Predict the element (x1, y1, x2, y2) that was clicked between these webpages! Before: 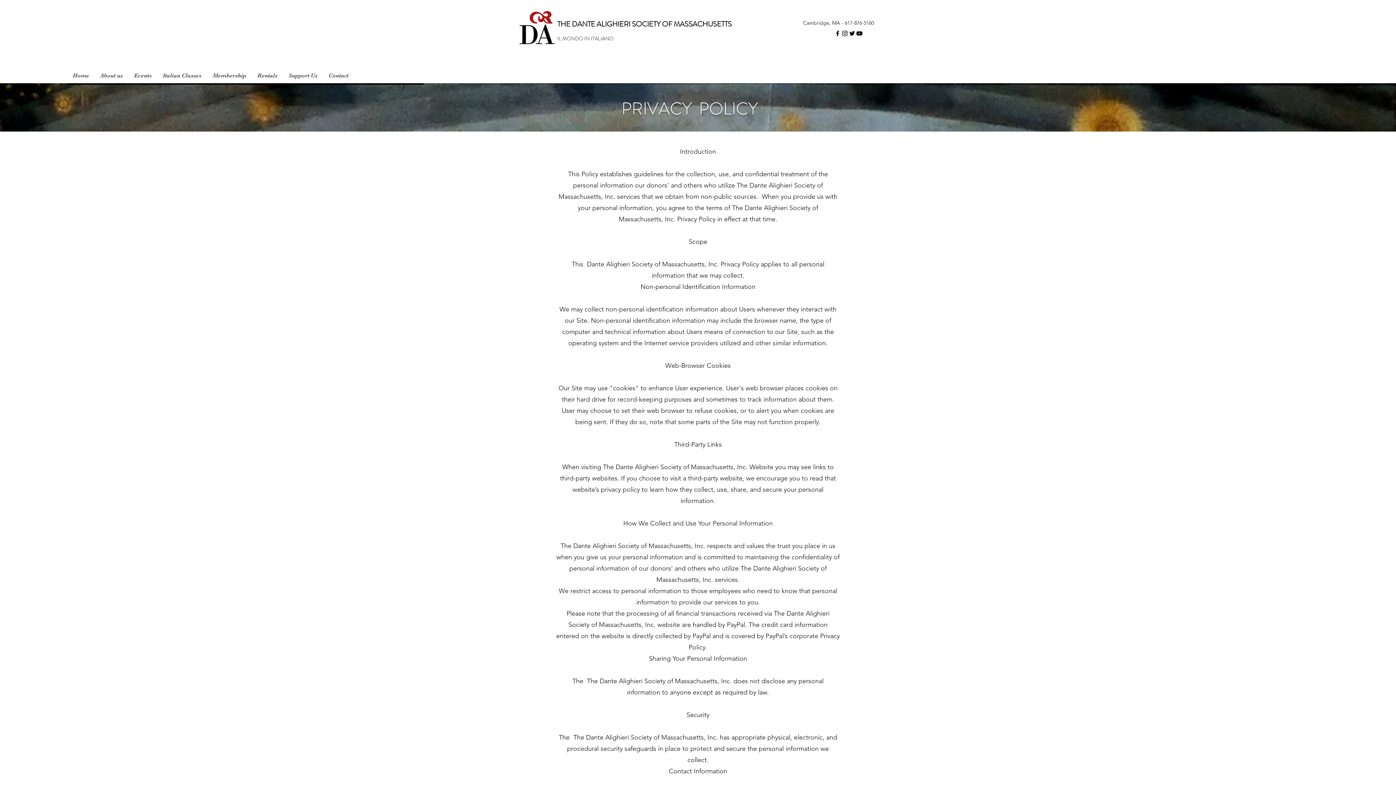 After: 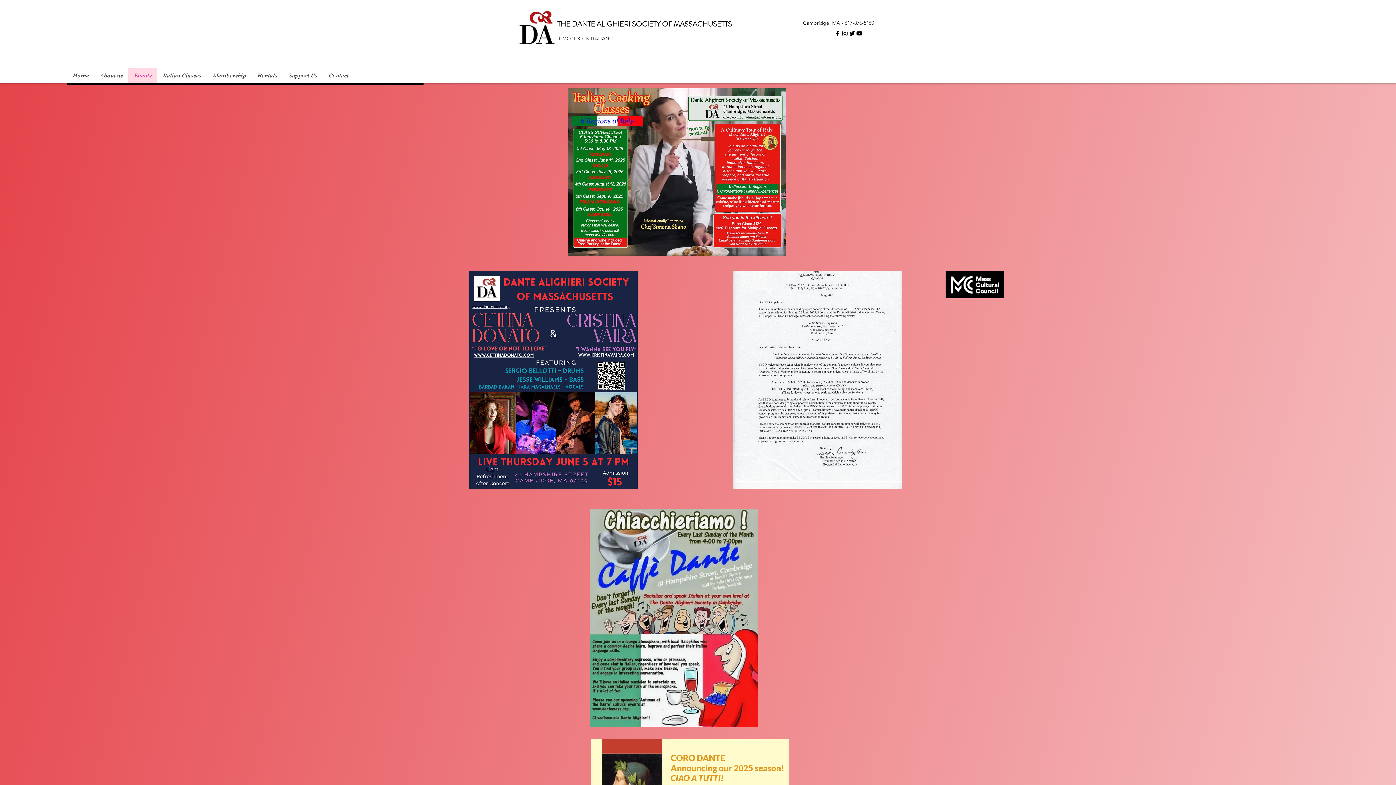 Action: label: Events bbox: (128, 68, 157, 83)